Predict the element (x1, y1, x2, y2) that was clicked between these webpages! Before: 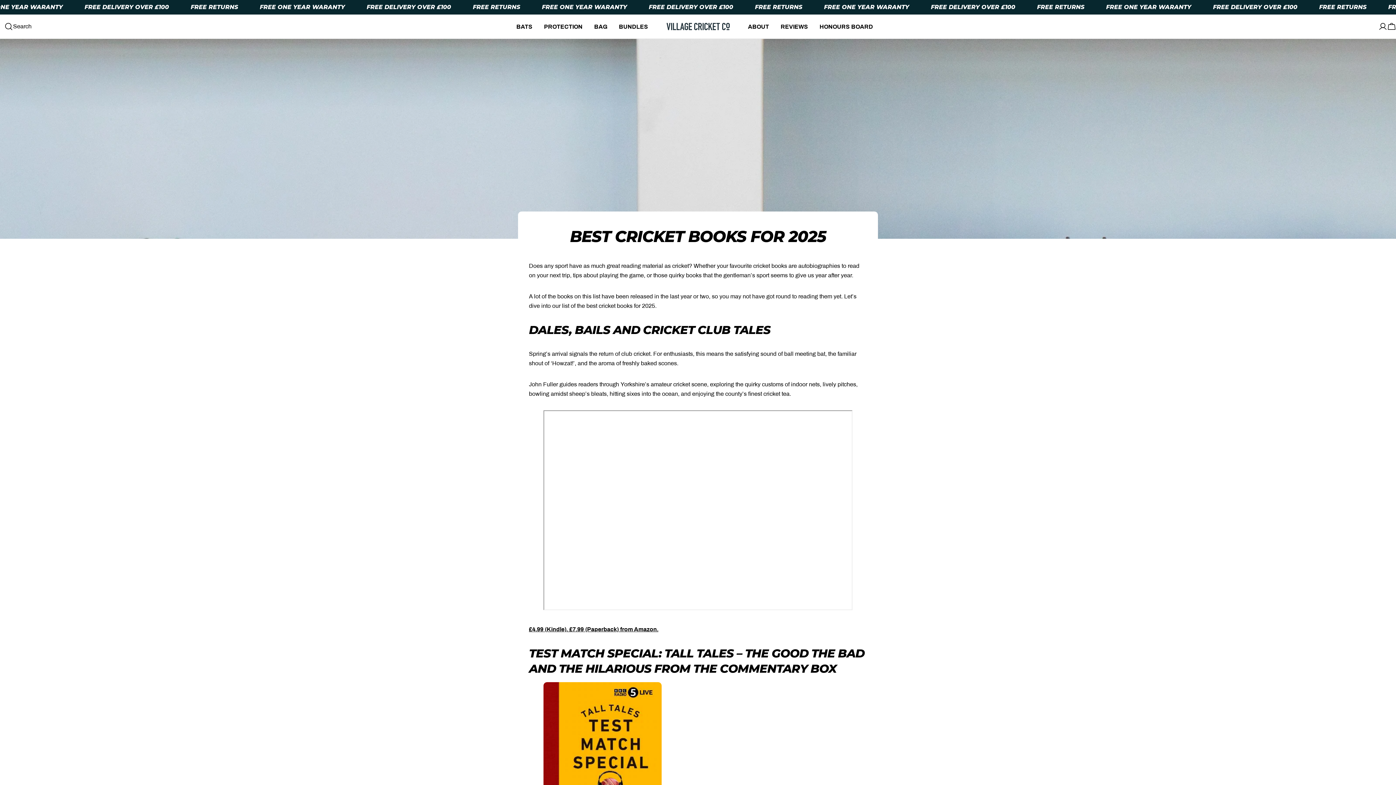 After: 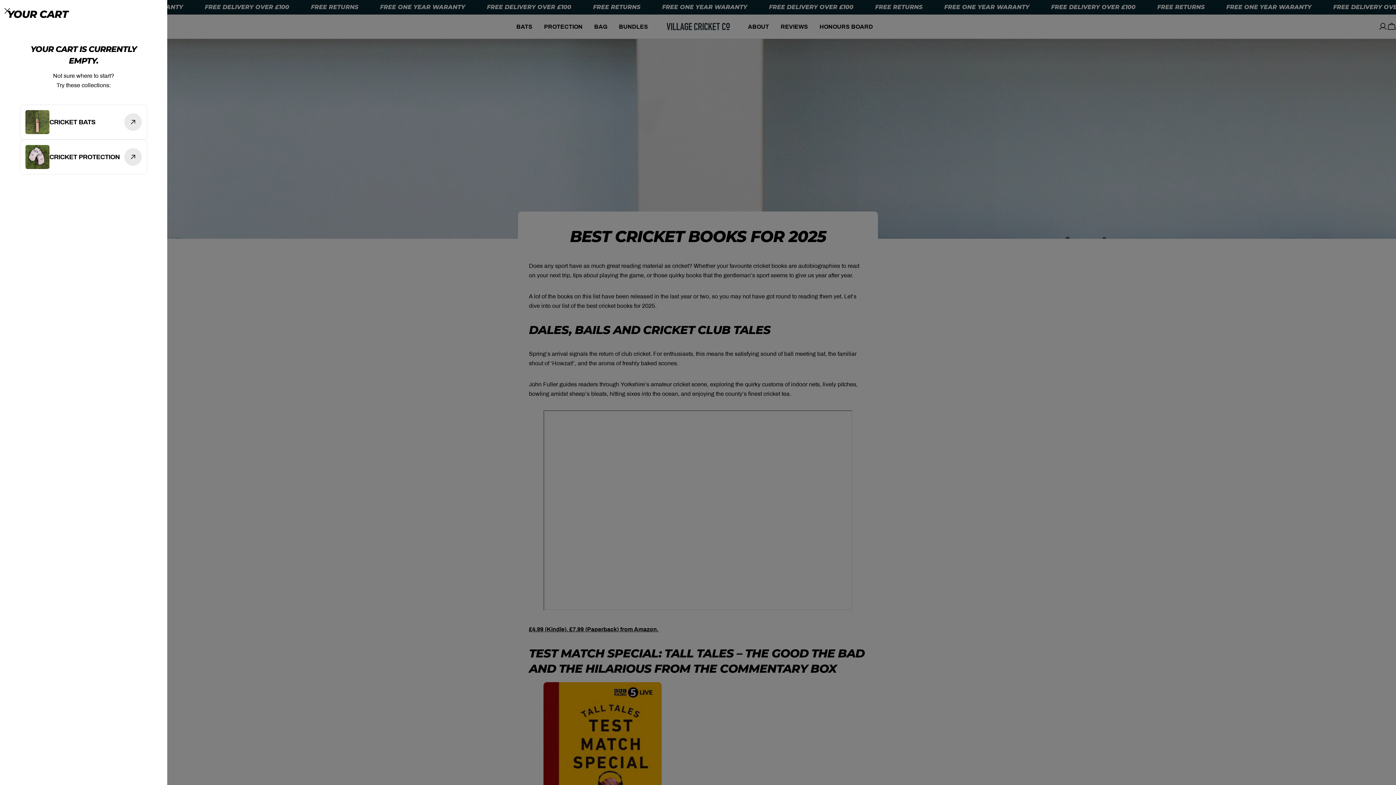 Action: label: Cart bbox: (1387, 22, 1396, 30)